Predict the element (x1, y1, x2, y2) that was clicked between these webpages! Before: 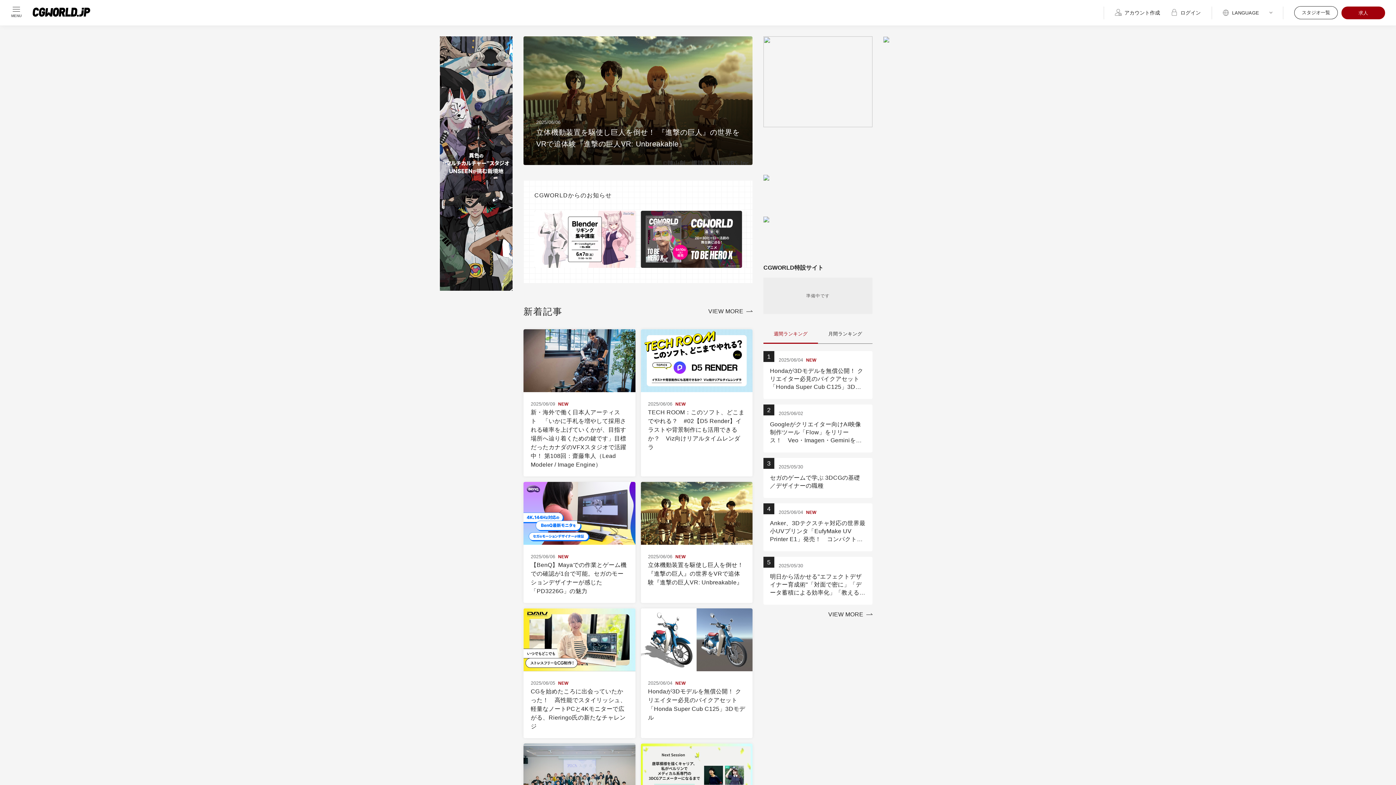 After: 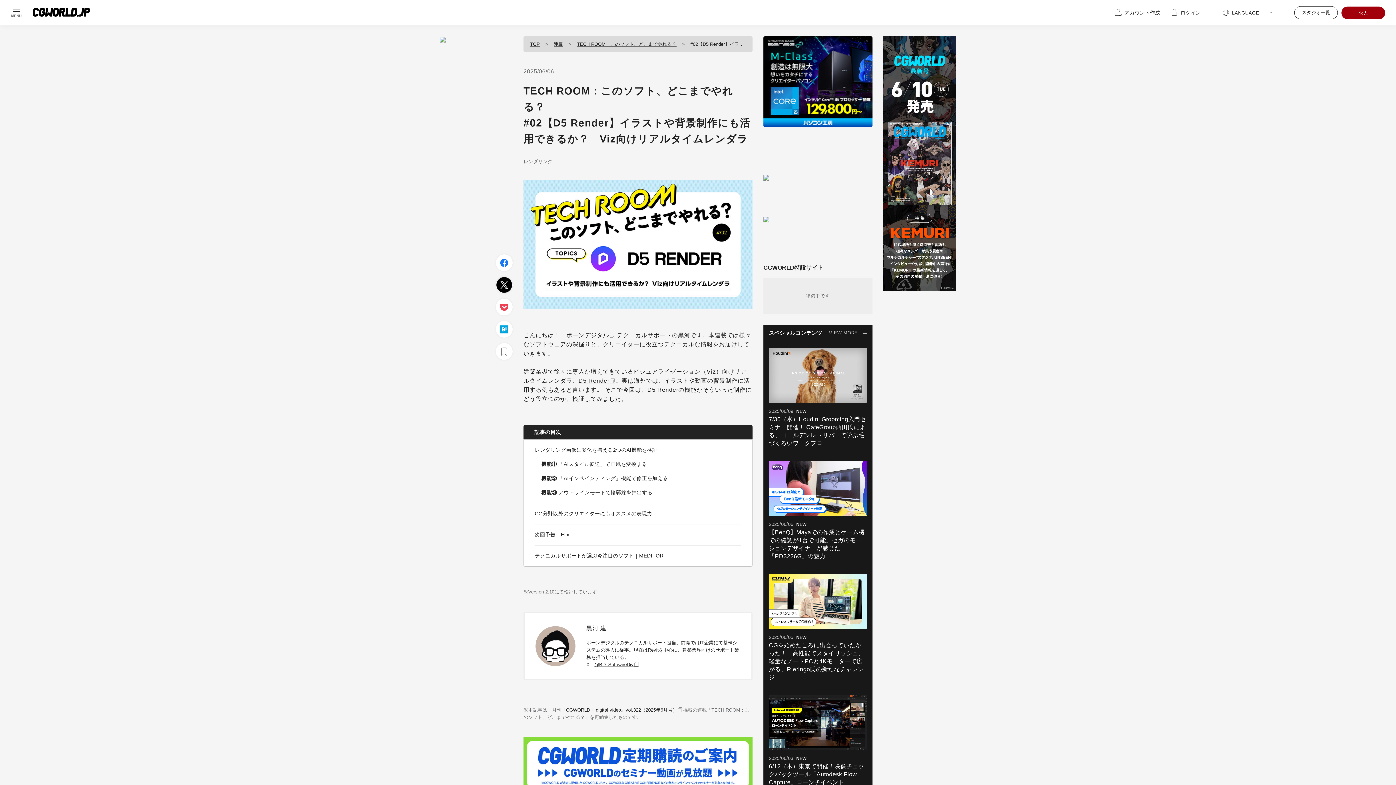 Action: bbox: (640, 329, 752, 459) label: 2025/06/06NEW

TECH ROOM：このソフト、どこまでやれる？　#02【D5 Render】イラストや背景制作にも活用できるか？　Viz向けリアルタイムレンダラ